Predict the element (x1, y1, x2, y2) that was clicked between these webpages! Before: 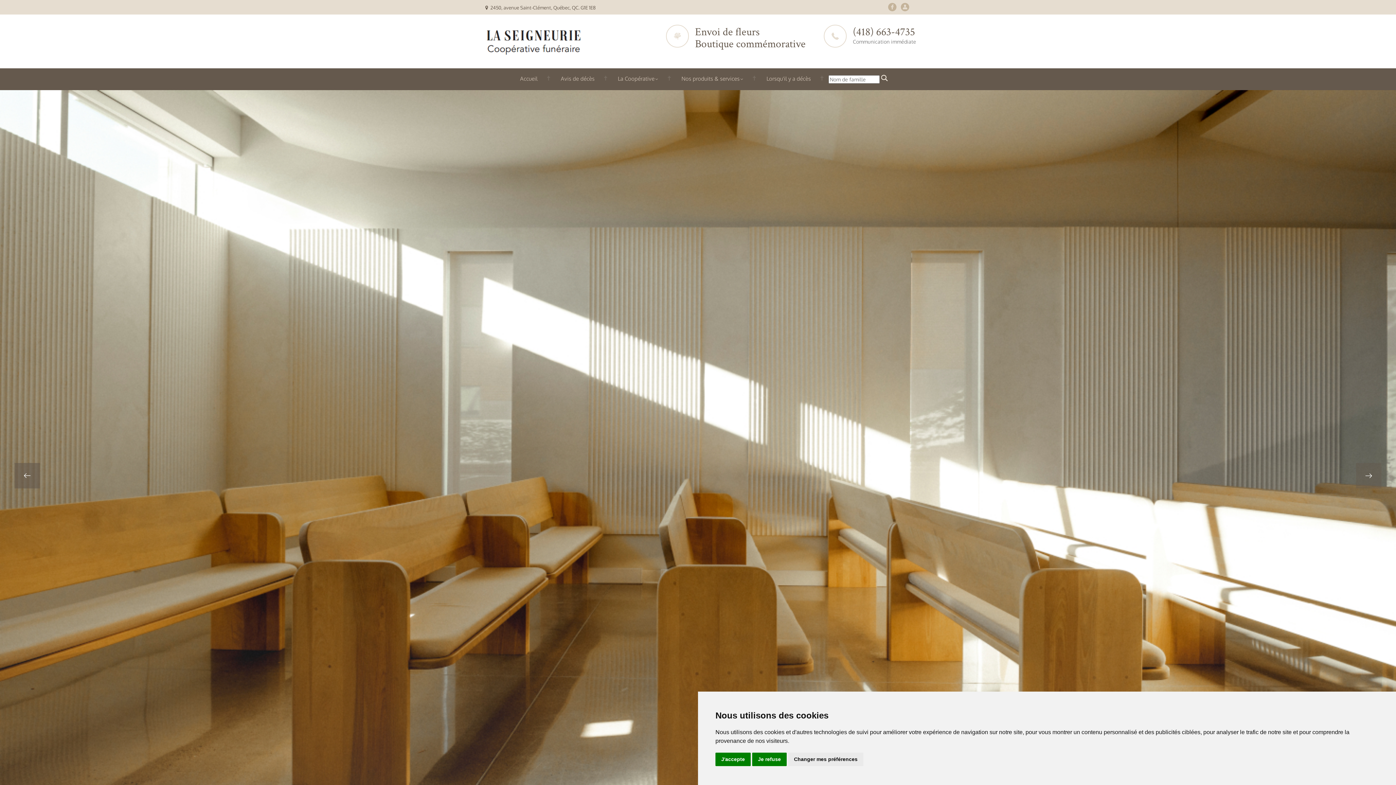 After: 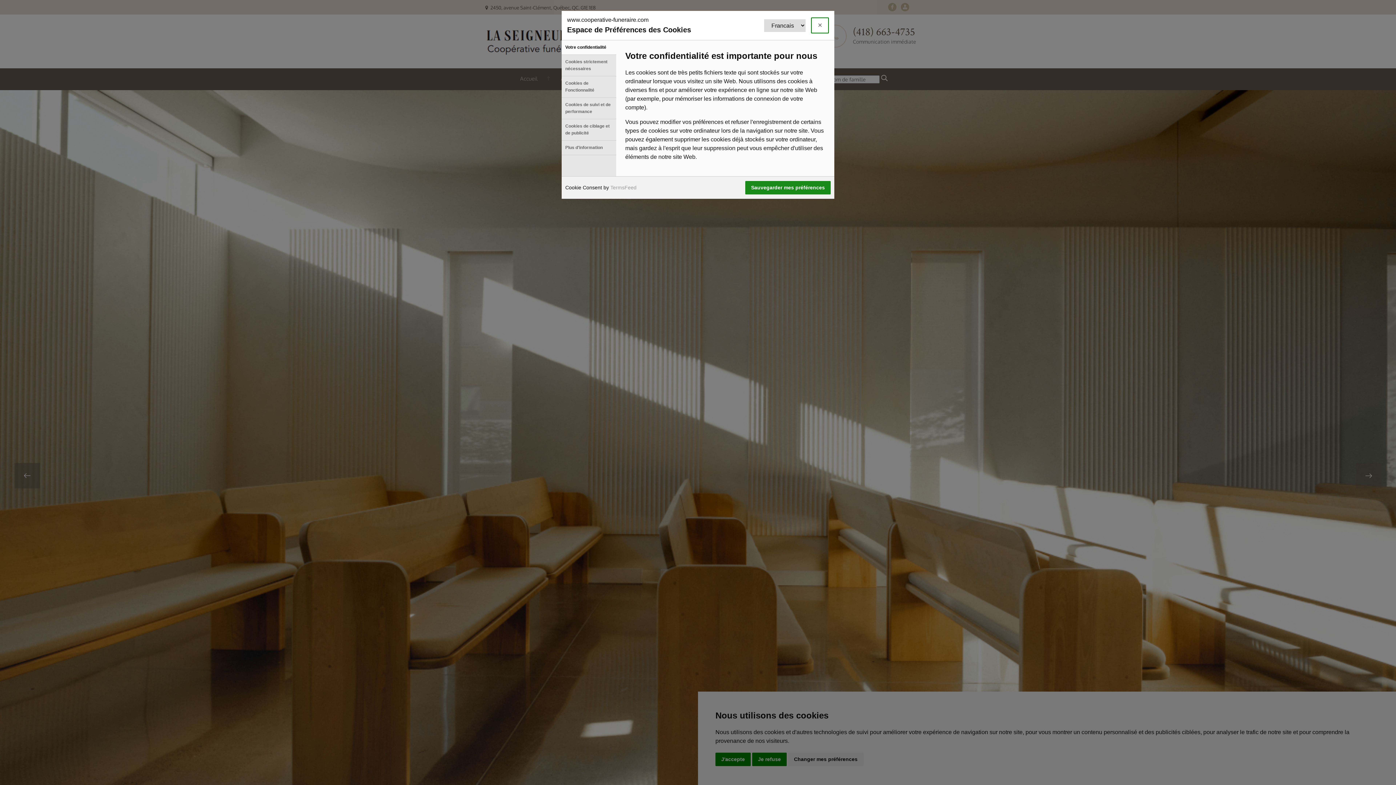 Action: bbox: (788, 753, 863, 766) label: Changer mes préférences